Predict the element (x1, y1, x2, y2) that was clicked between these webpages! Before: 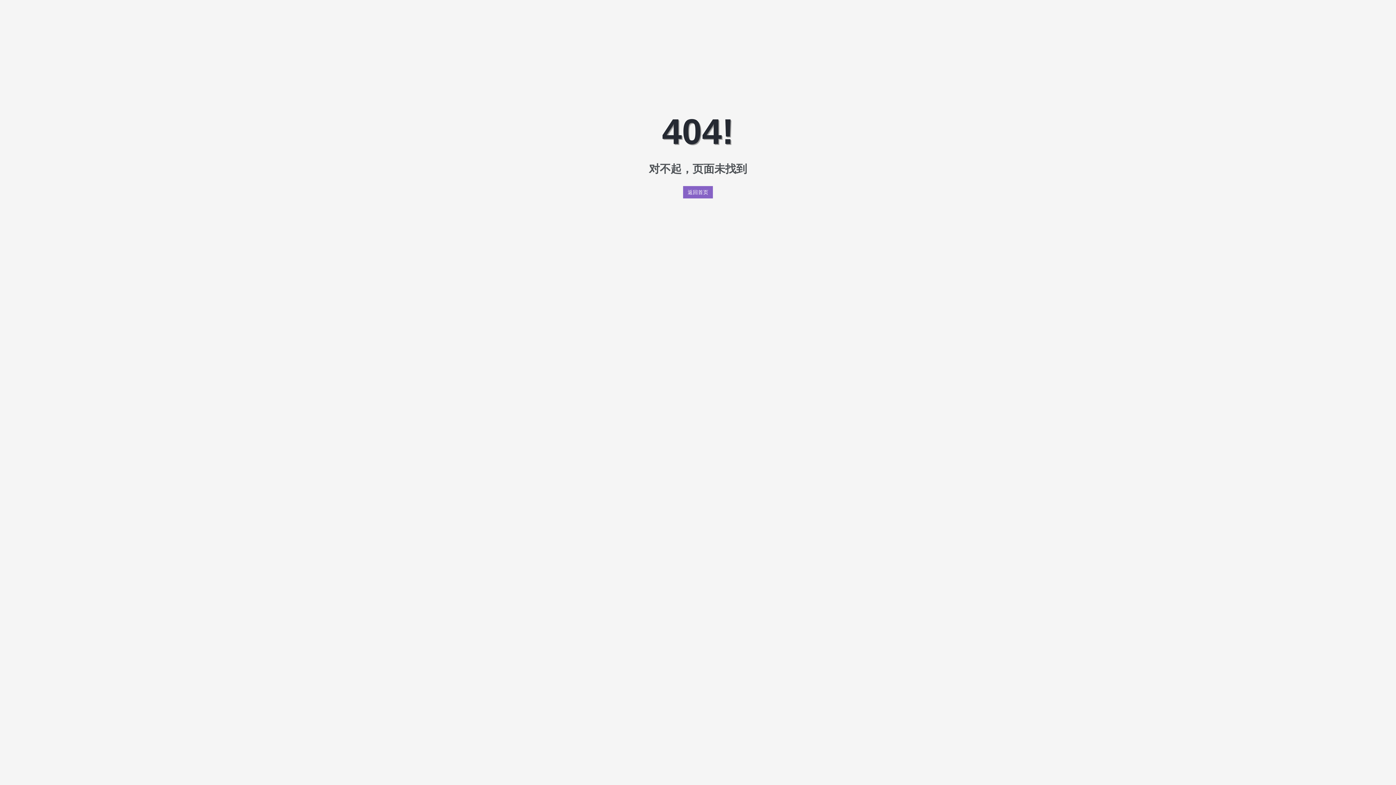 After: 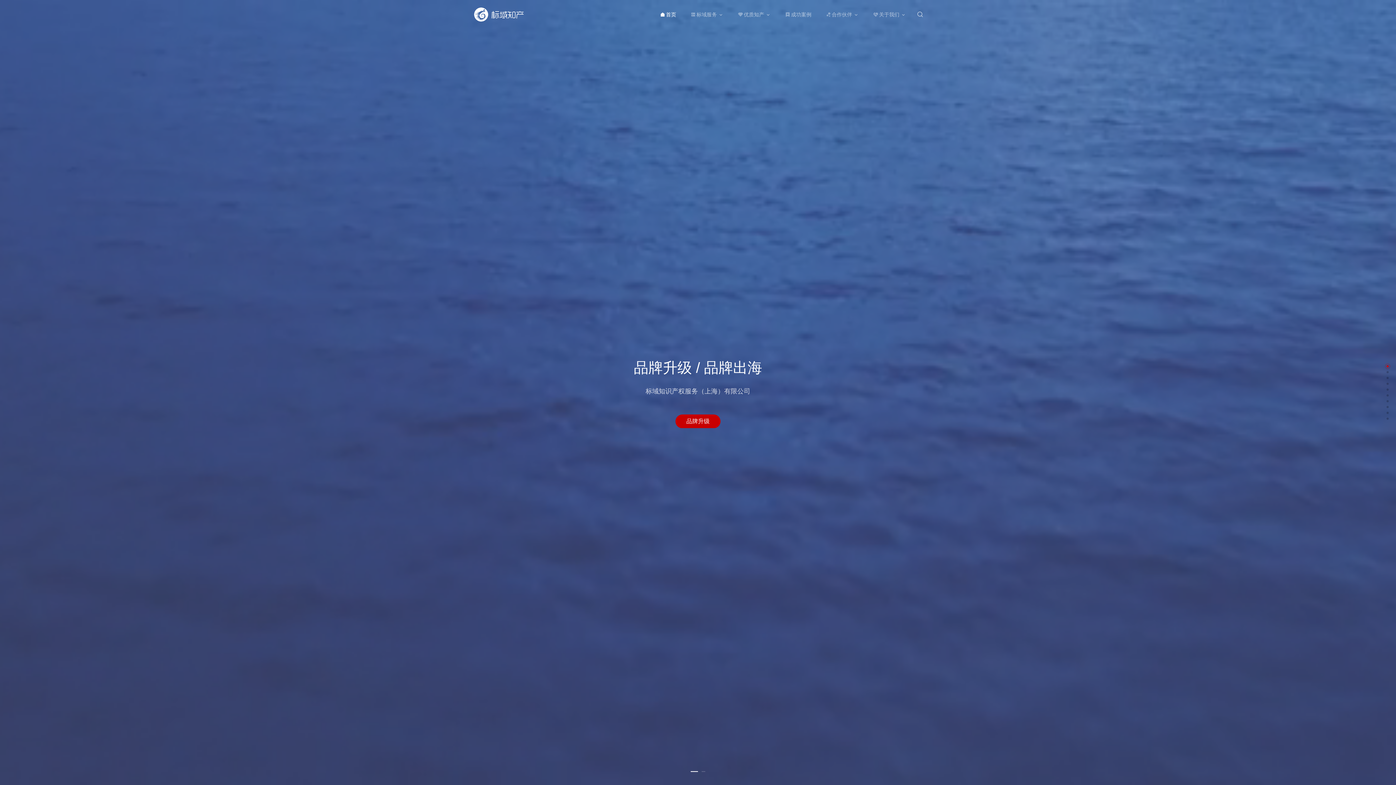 Action: label: 返回首页 bbox: (683, 186, 713, 198)